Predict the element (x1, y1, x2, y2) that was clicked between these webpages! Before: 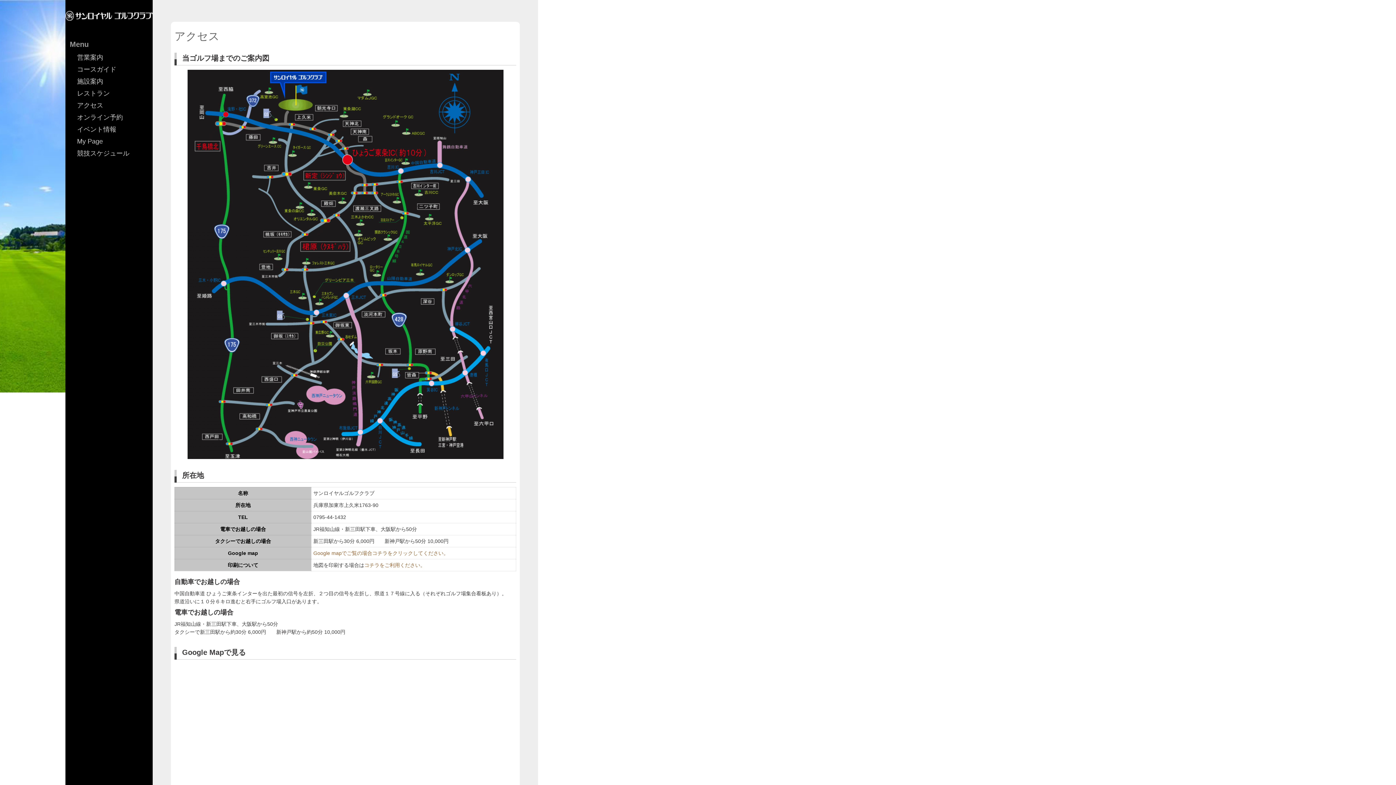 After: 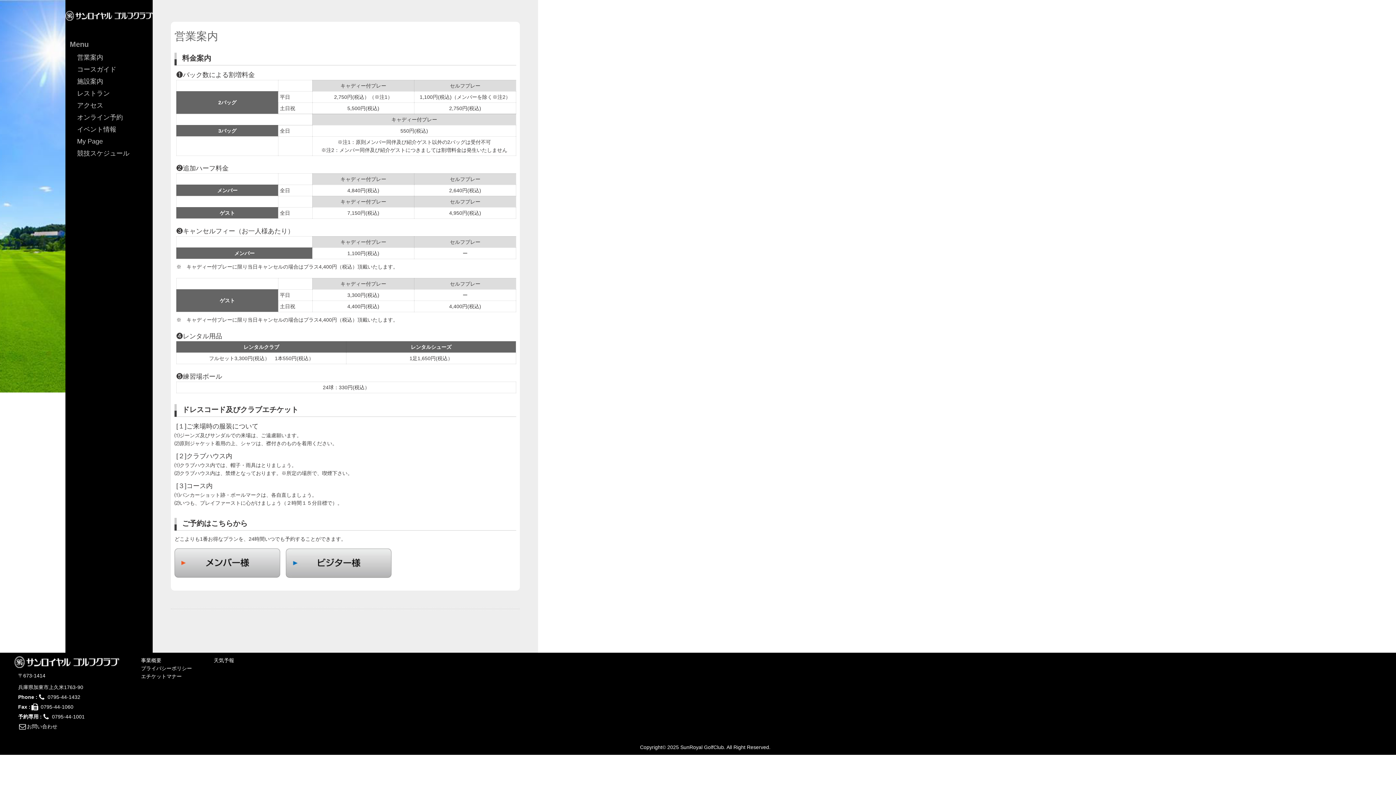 Action: label: 営業案内 bbox: (77, 53, 103, 61)